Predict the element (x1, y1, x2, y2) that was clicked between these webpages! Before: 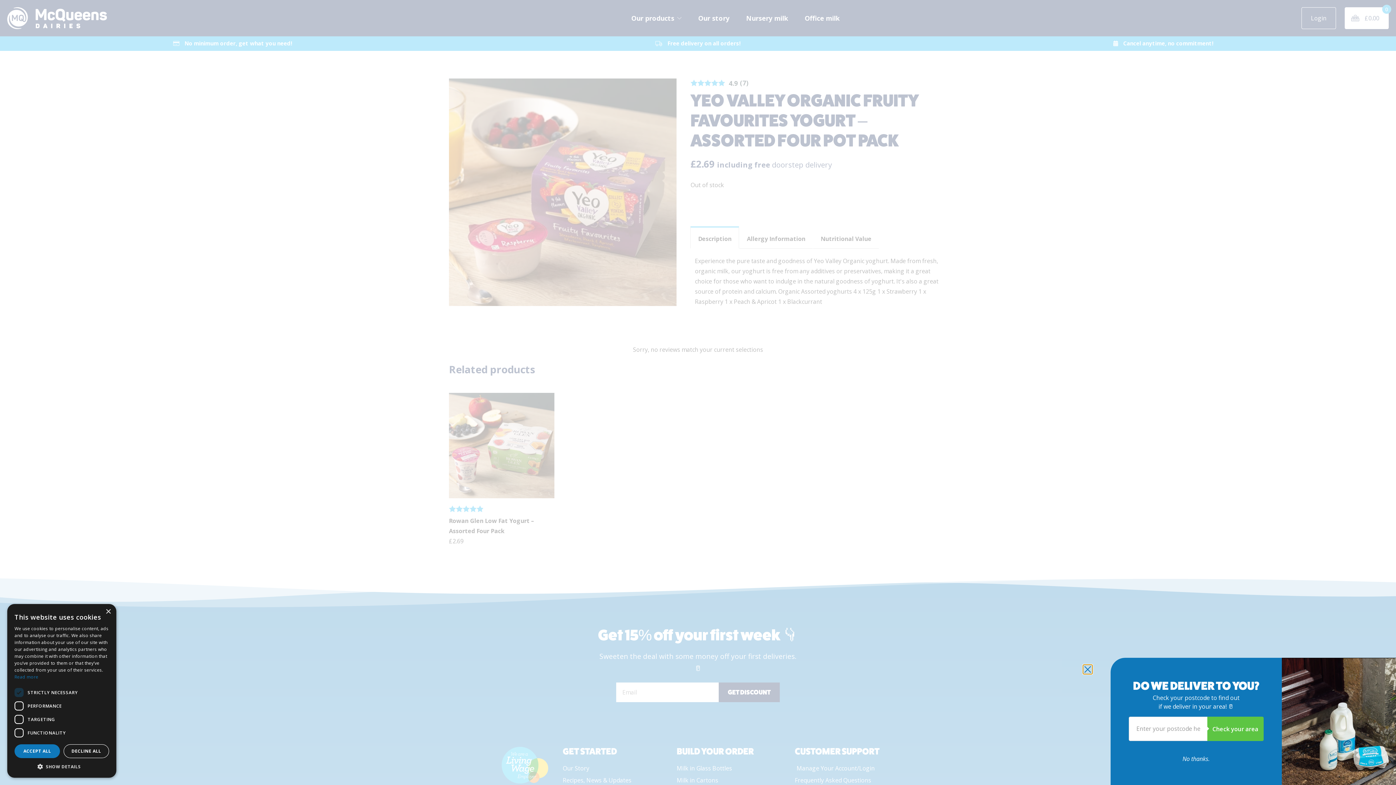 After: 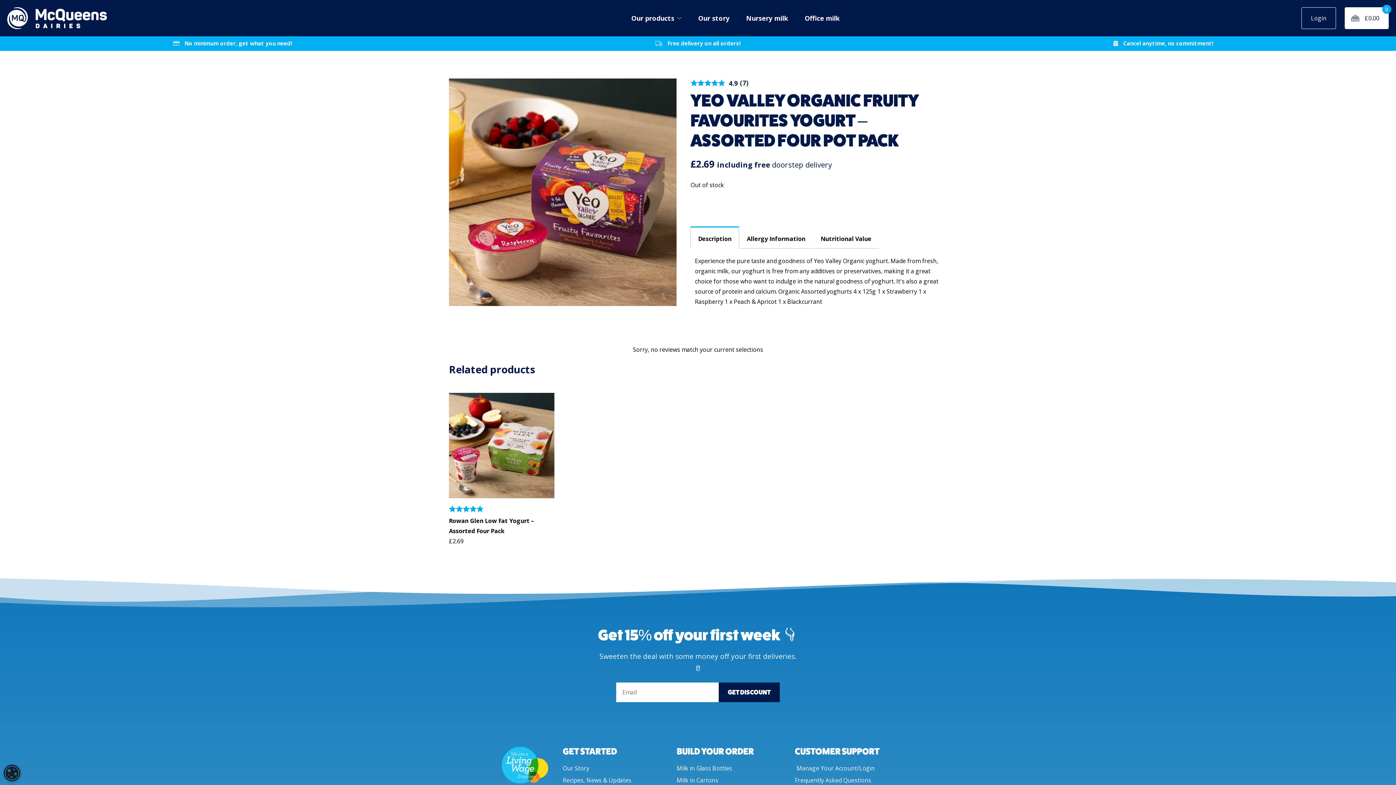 Action: label: Close bbox: (105, 609, 110, 614)